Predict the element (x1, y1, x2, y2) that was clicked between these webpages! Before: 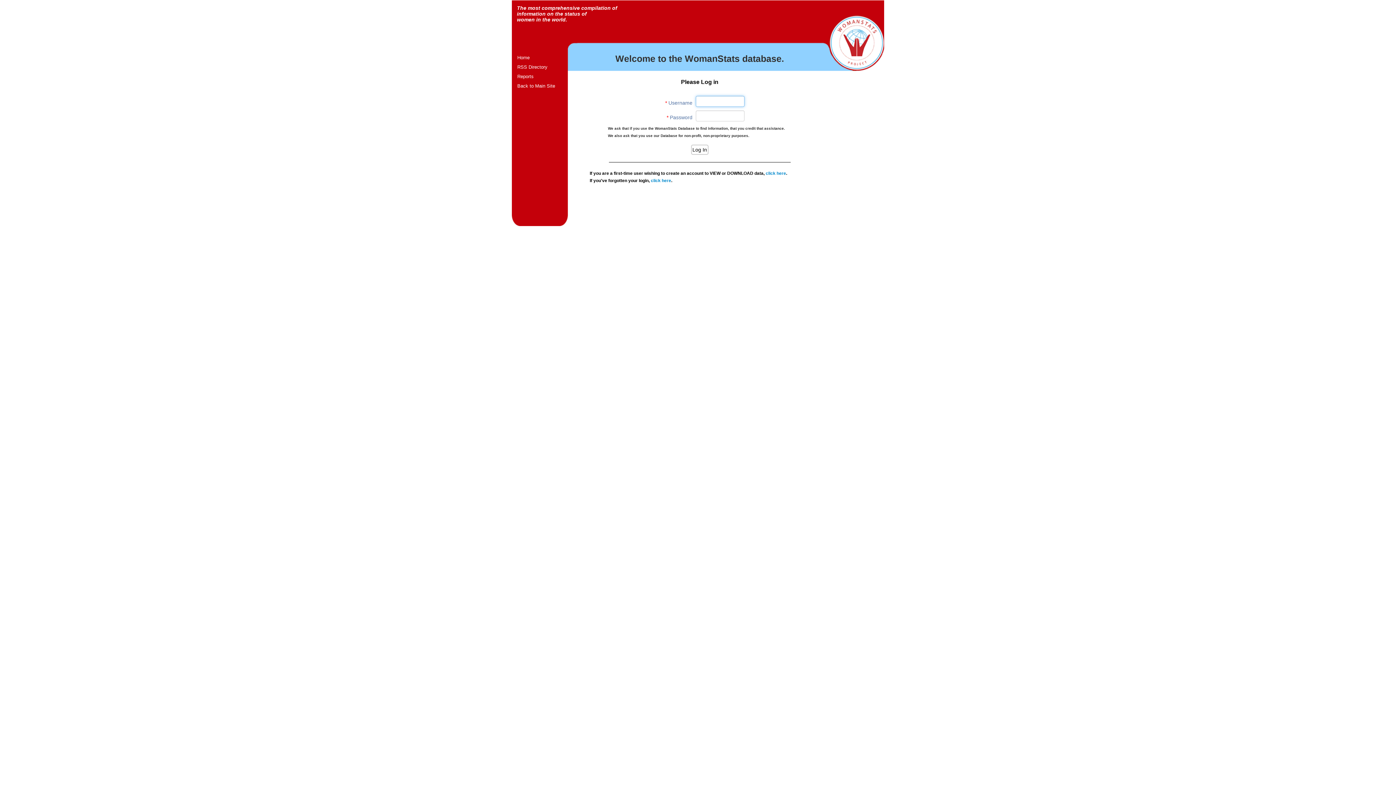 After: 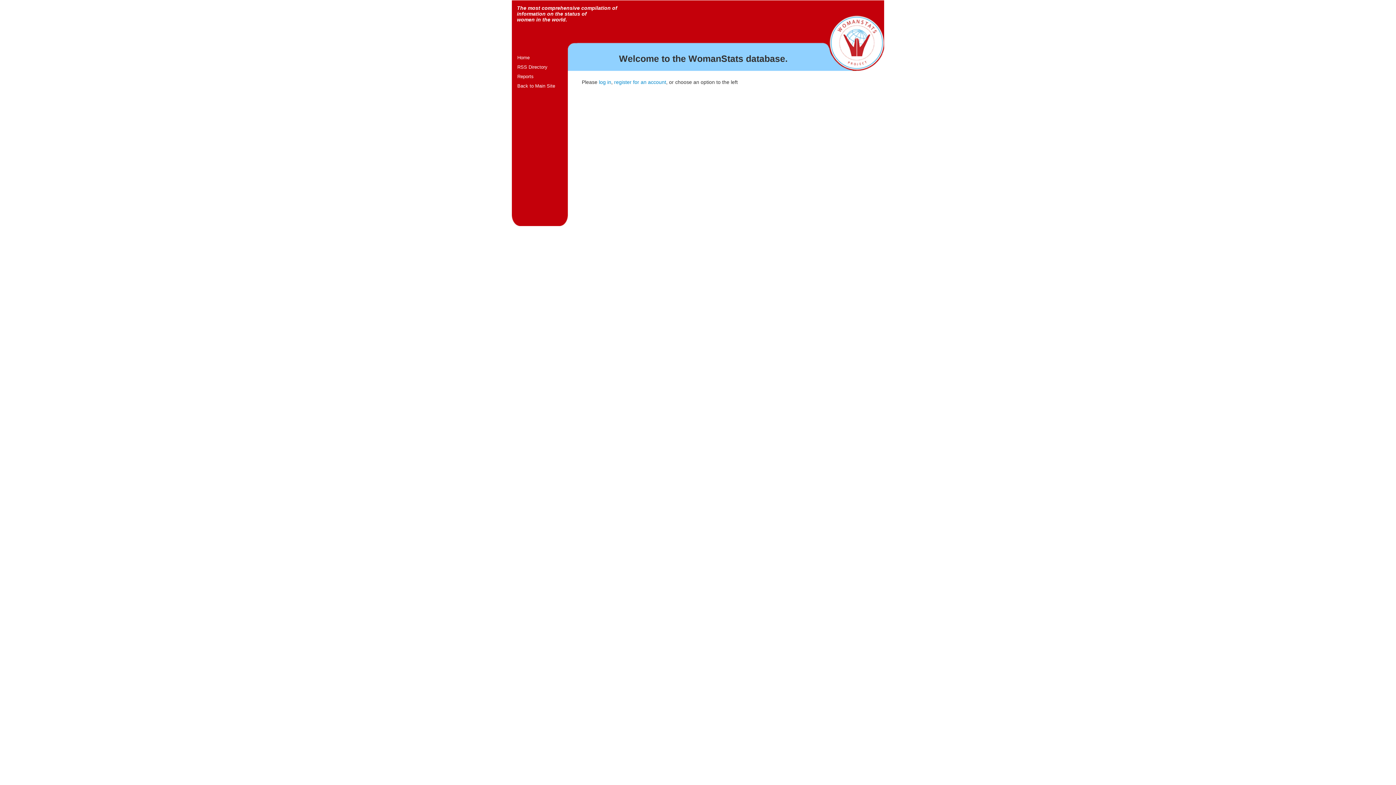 Action: bbox: (512, 53, 567, 62) label: Home